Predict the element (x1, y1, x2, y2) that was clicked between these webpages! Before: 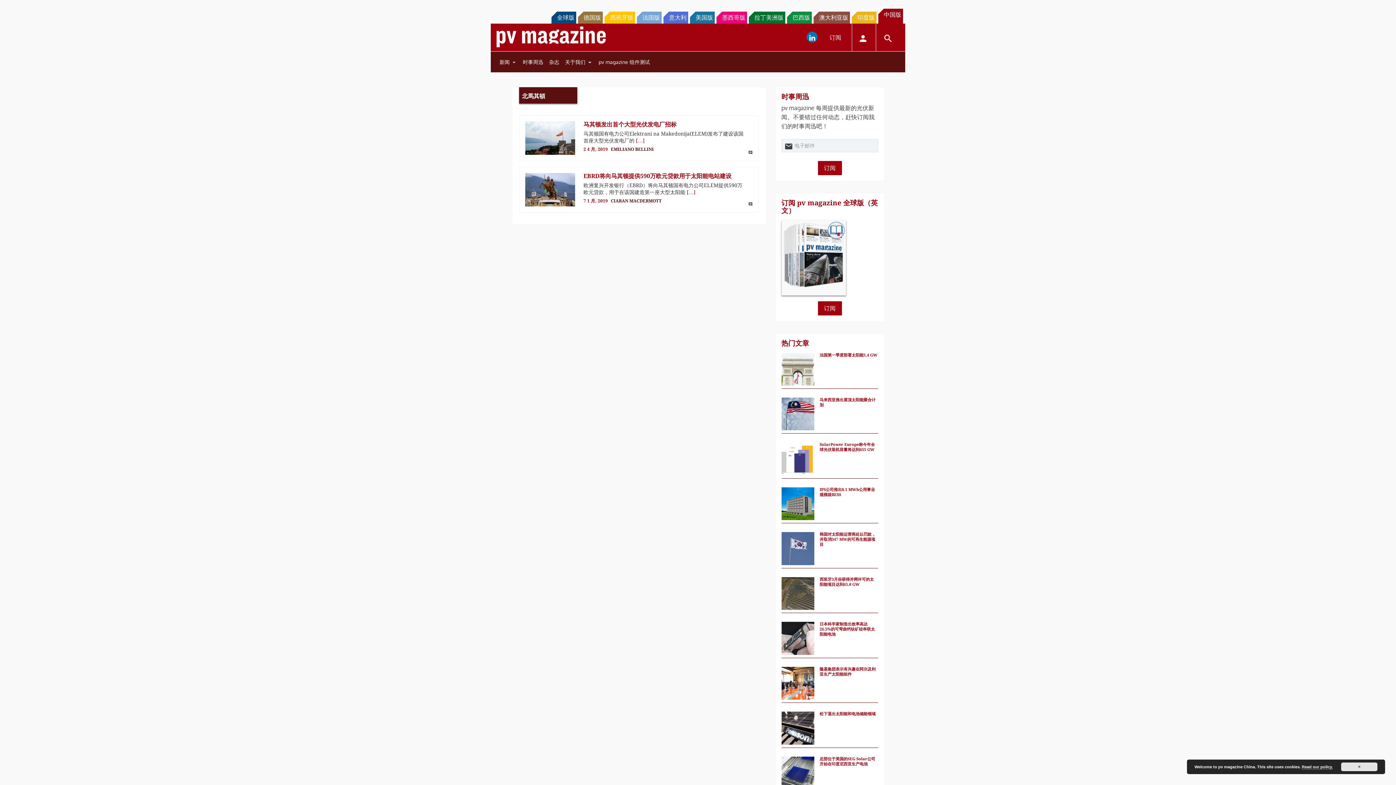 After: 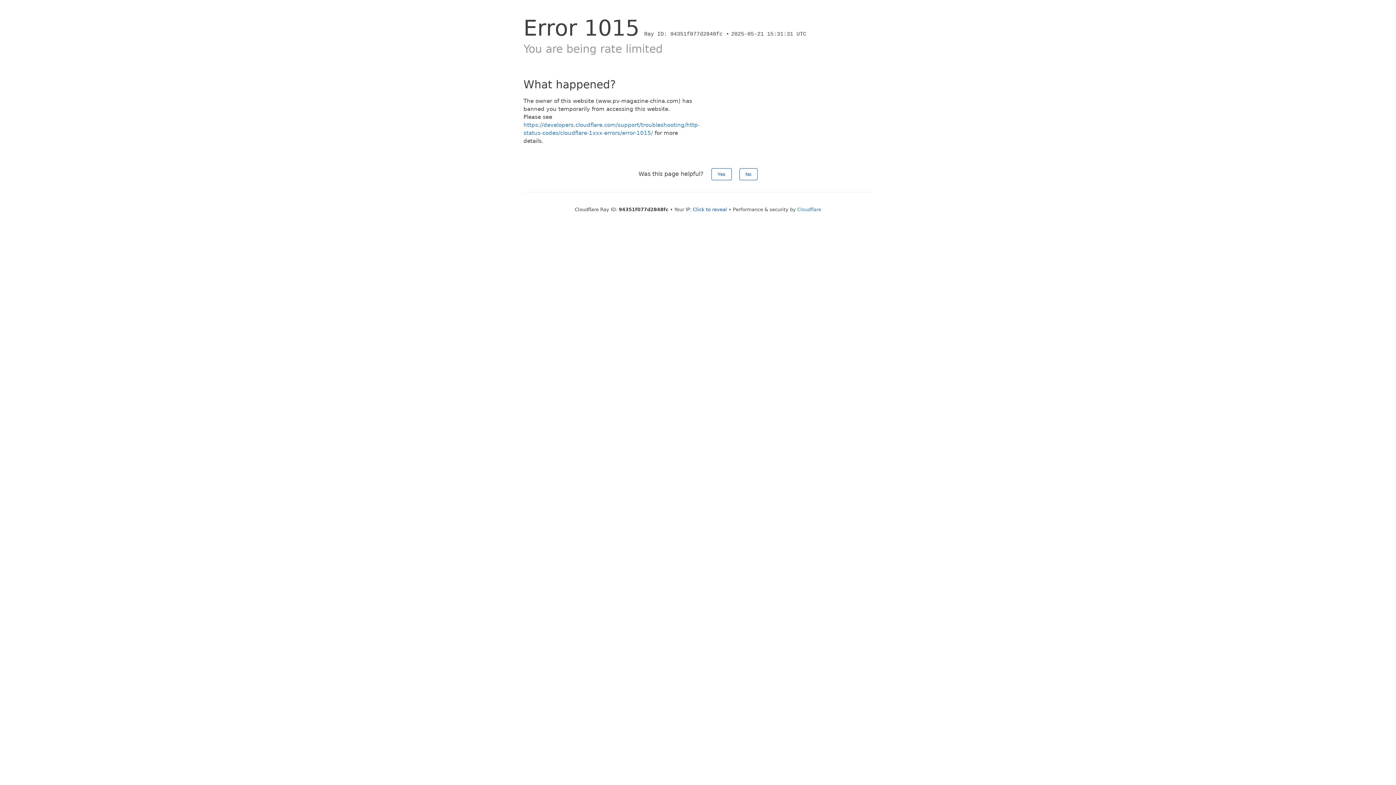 Action: bbox: (781, 594, 814, 627)